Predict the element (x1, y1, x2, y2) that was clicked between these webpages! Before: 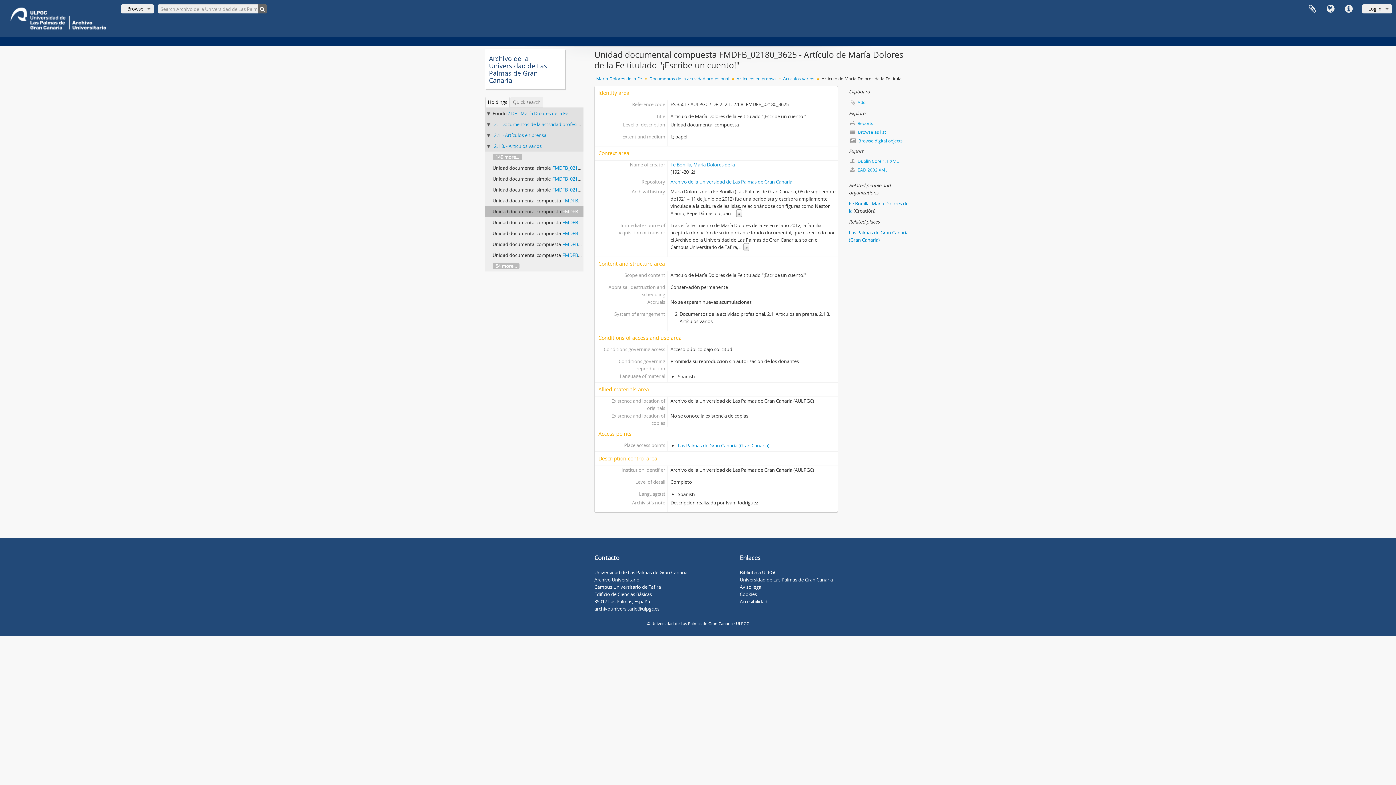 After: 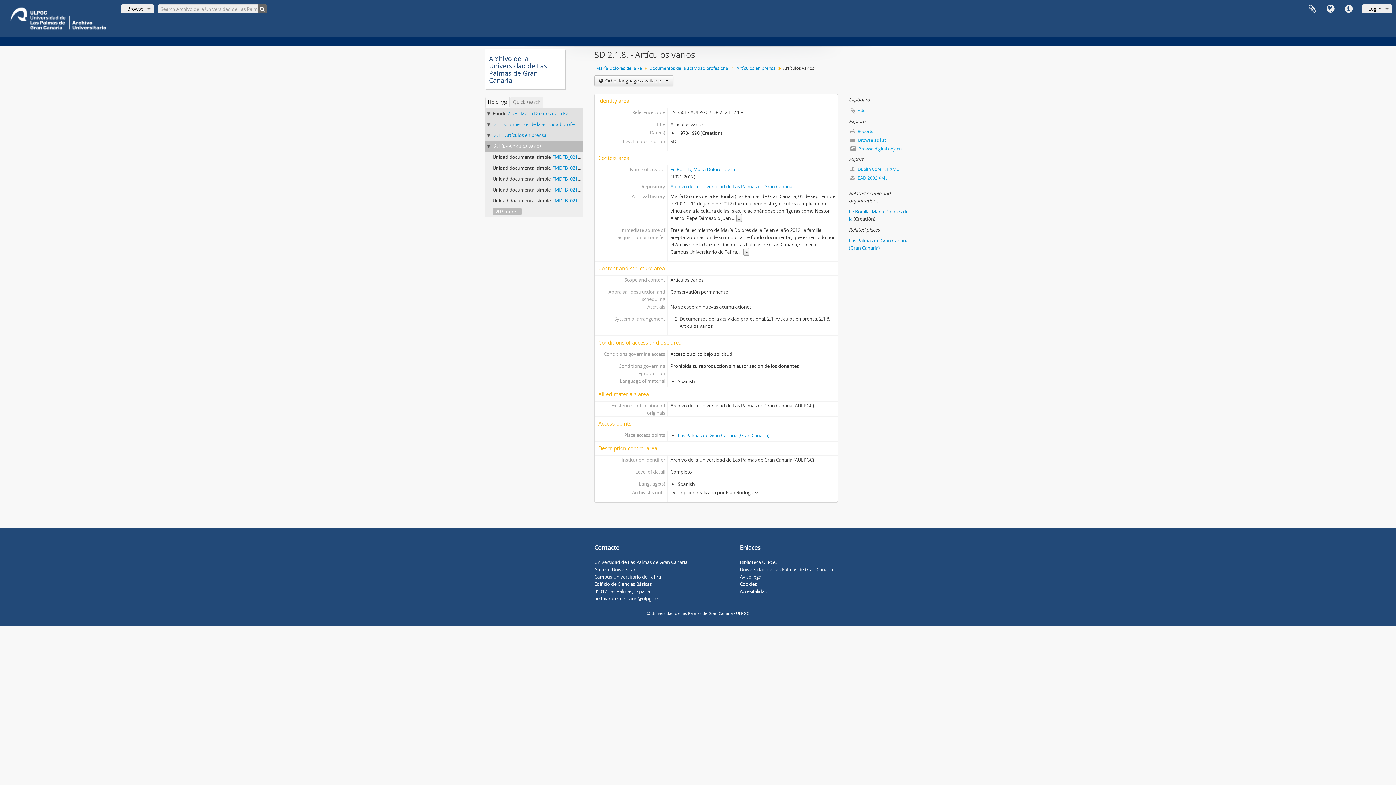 Action: bbox: (494, 142, 541, 149) label: 2.1.8. - Artículos varios